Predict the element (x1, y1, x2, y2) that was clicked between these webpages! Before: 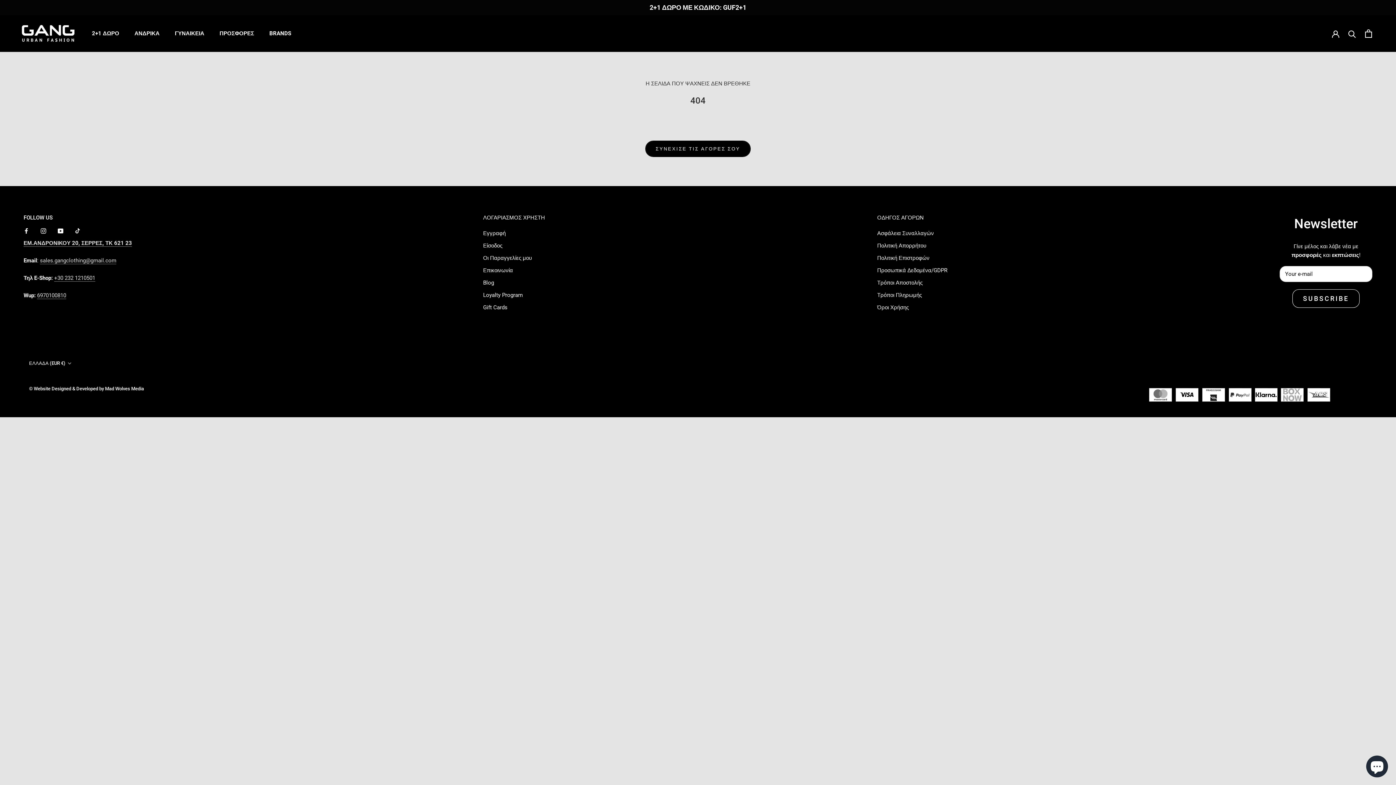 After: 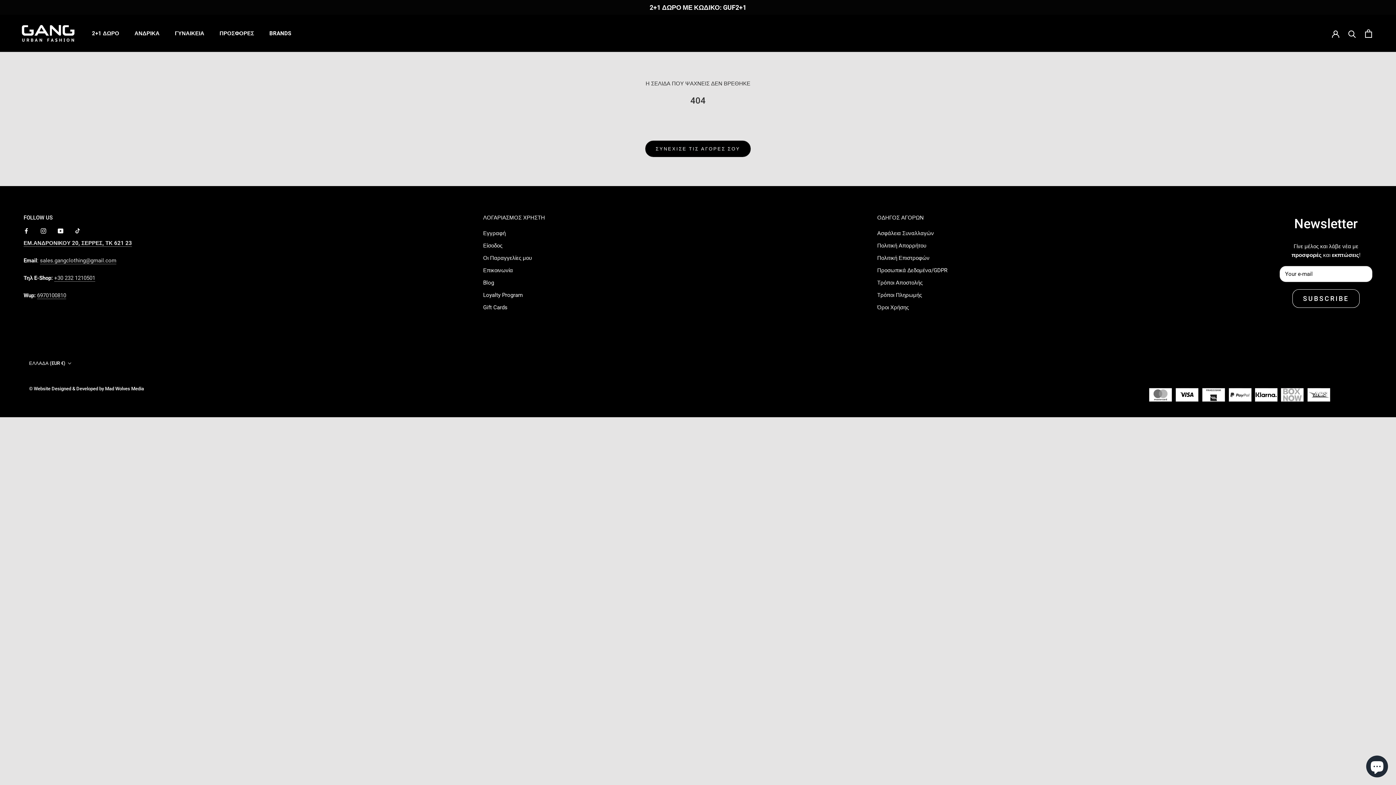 Action: bbox: (57, 226, 63, 234) label: YouTube